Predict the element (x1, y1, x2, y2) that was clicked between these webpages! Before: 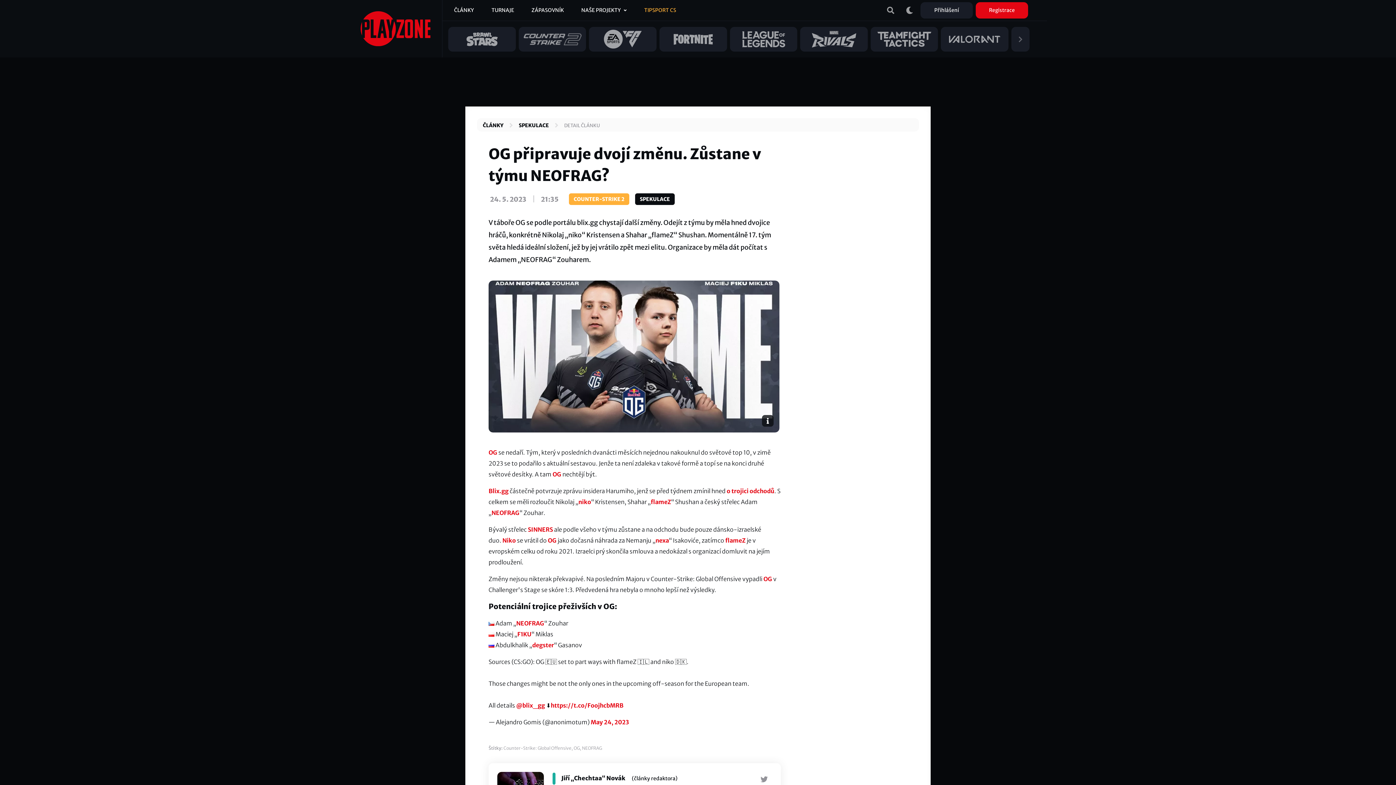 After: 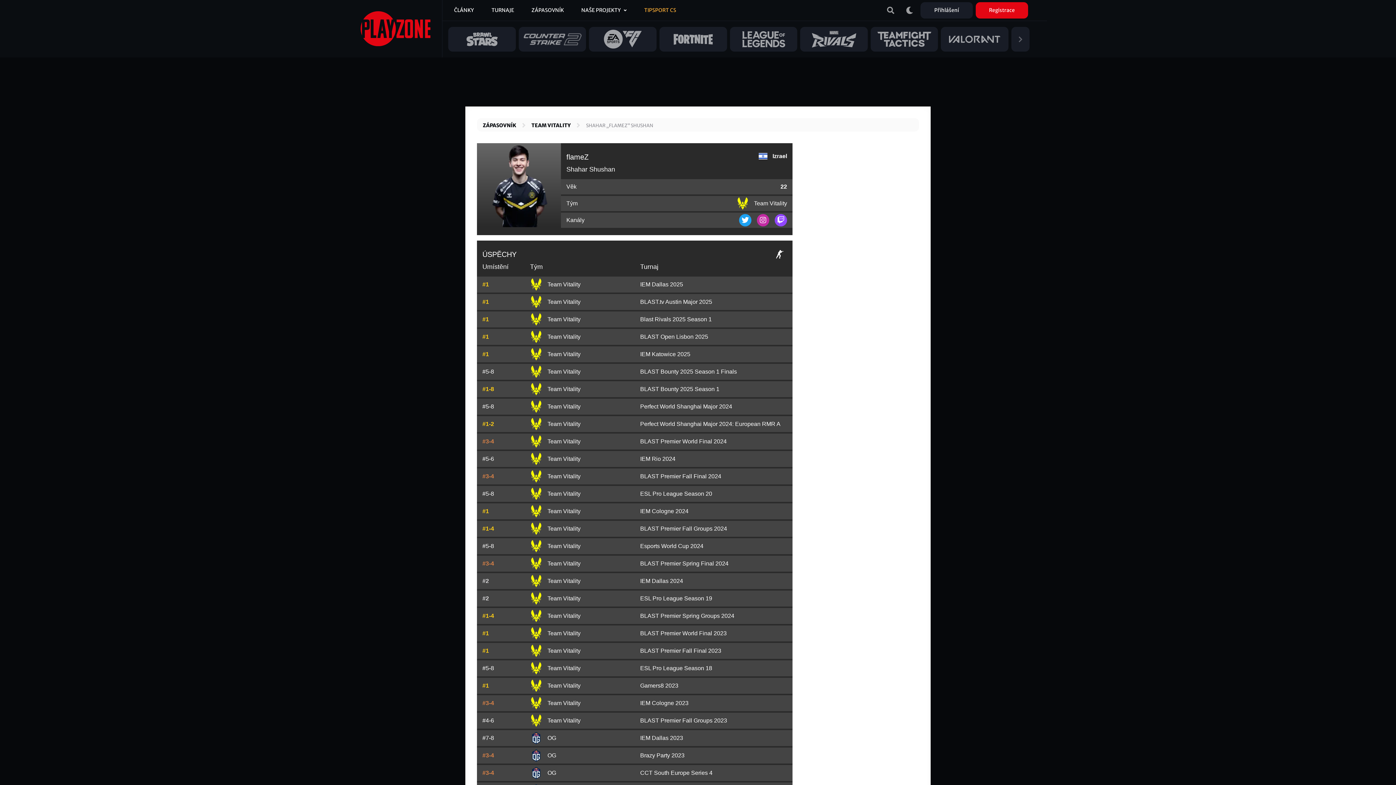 Action: bbox: (650, 498, 671, 505) label: flameZ